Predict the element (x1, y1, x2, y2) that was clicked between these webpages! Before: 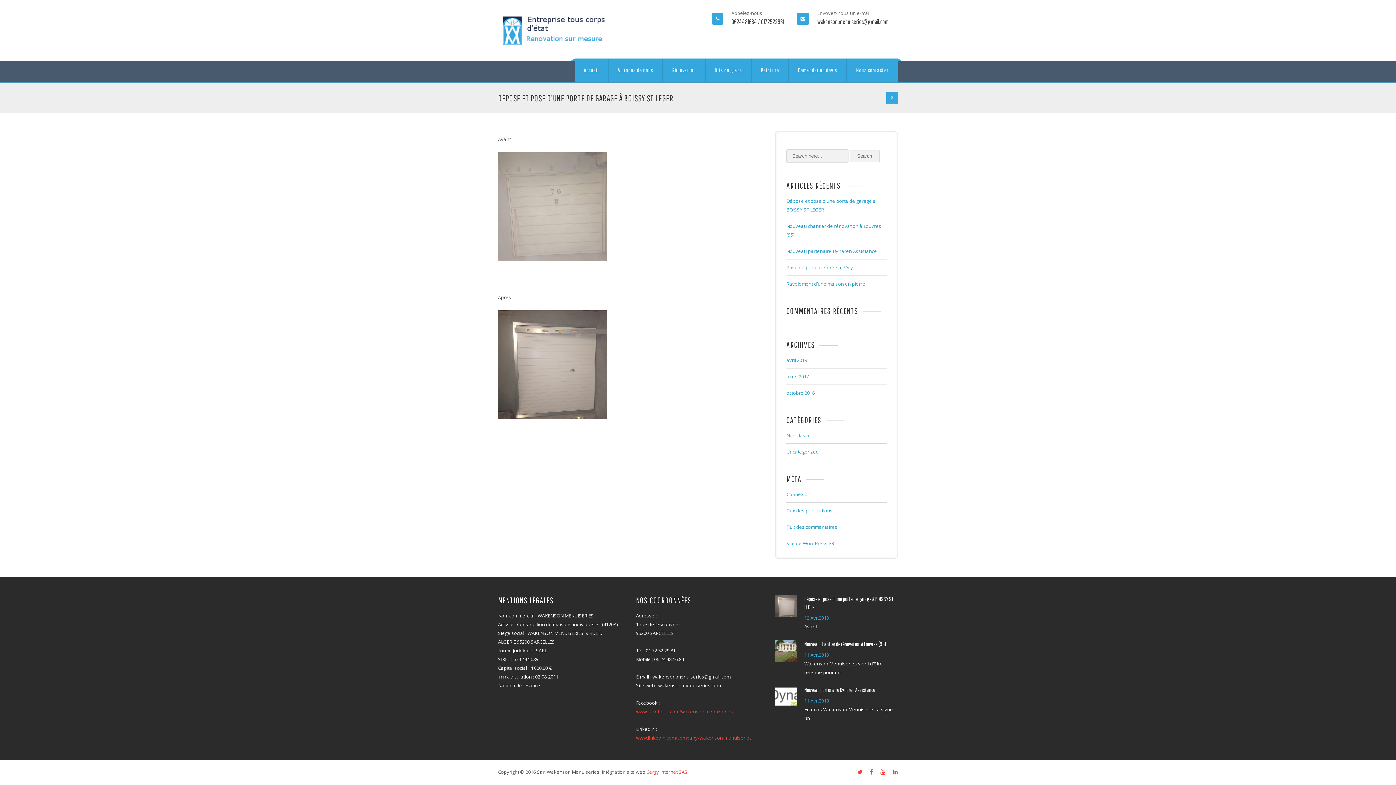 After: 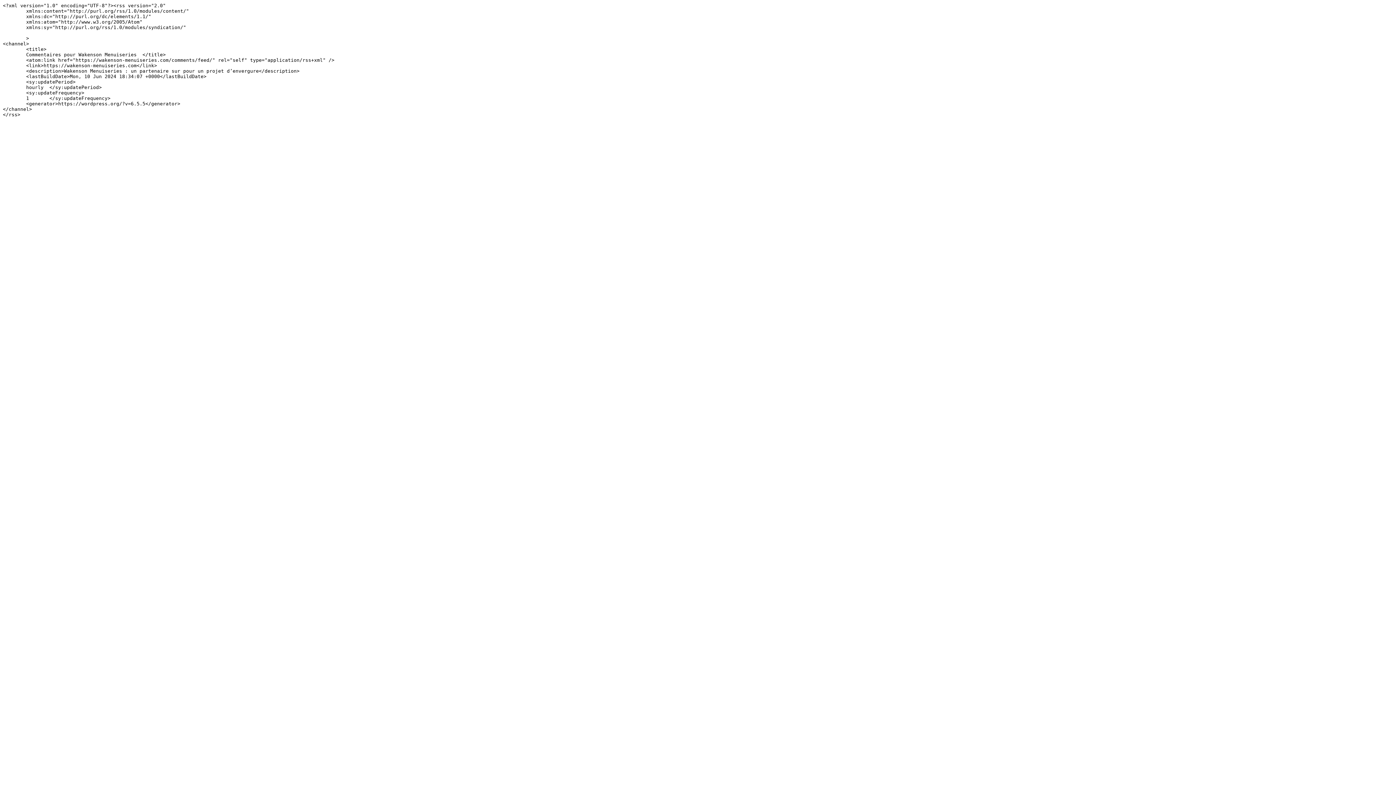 Action: bbox: (786, 524, 837, 530) label: Flux des commentaires